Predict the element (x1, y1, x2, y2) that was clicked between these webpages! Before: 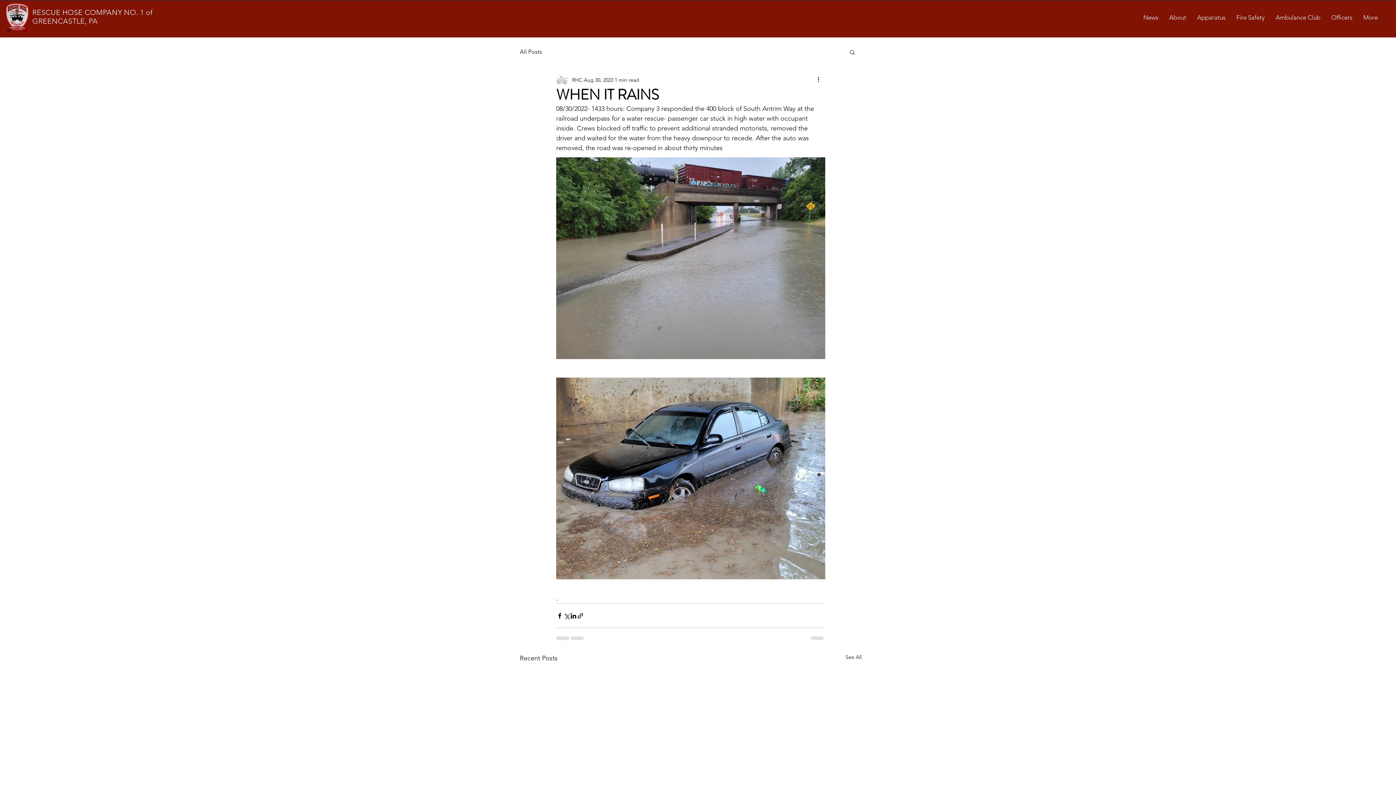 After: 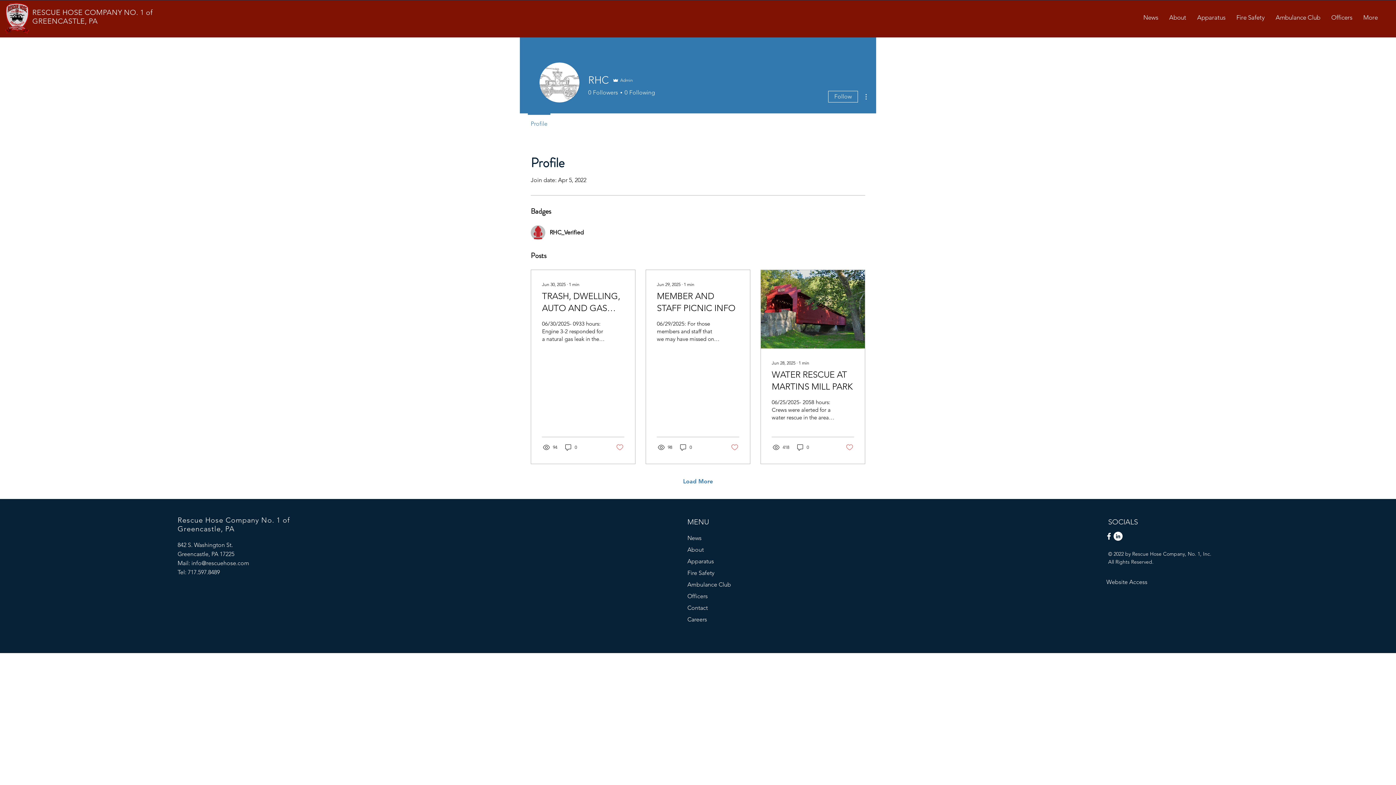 Action: label: RHC bbox: (572, 76, 582, 83)